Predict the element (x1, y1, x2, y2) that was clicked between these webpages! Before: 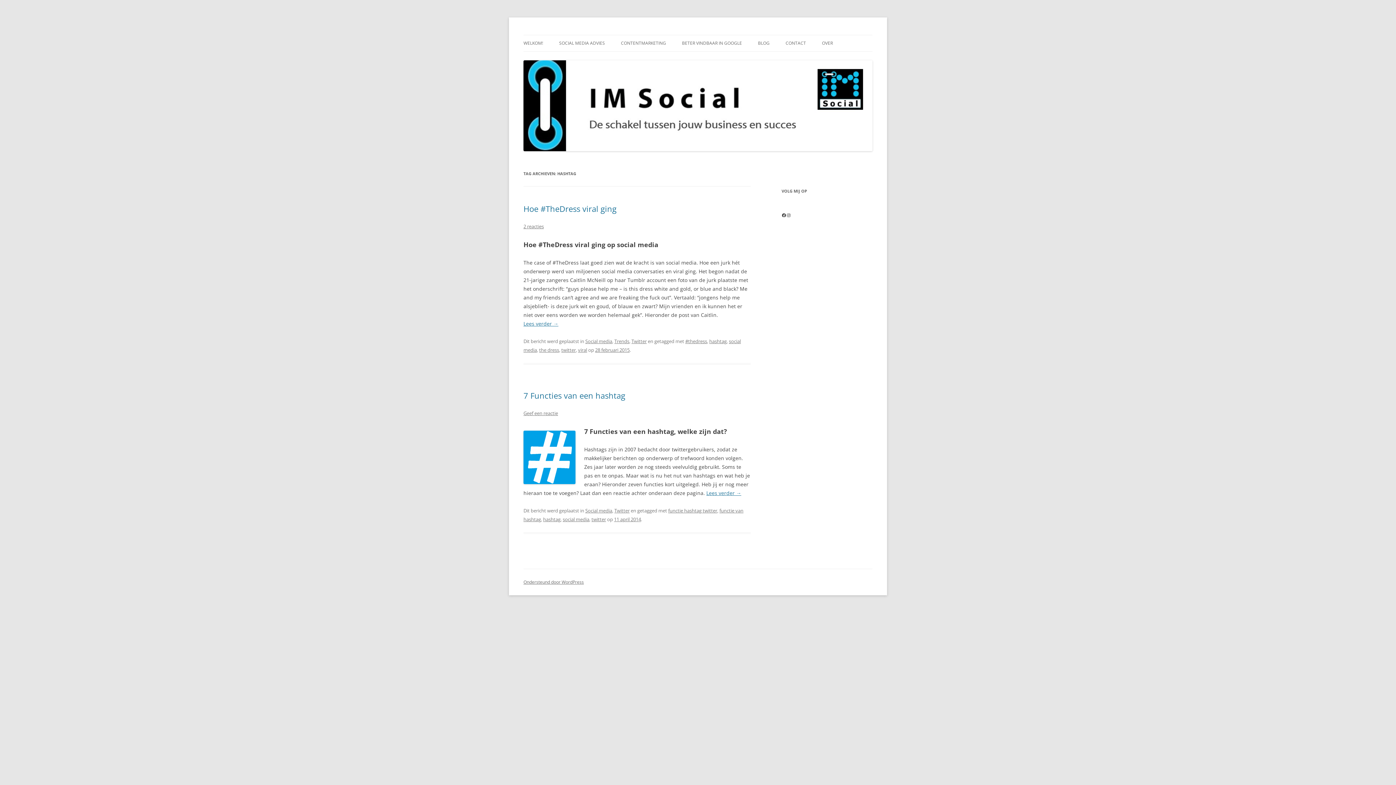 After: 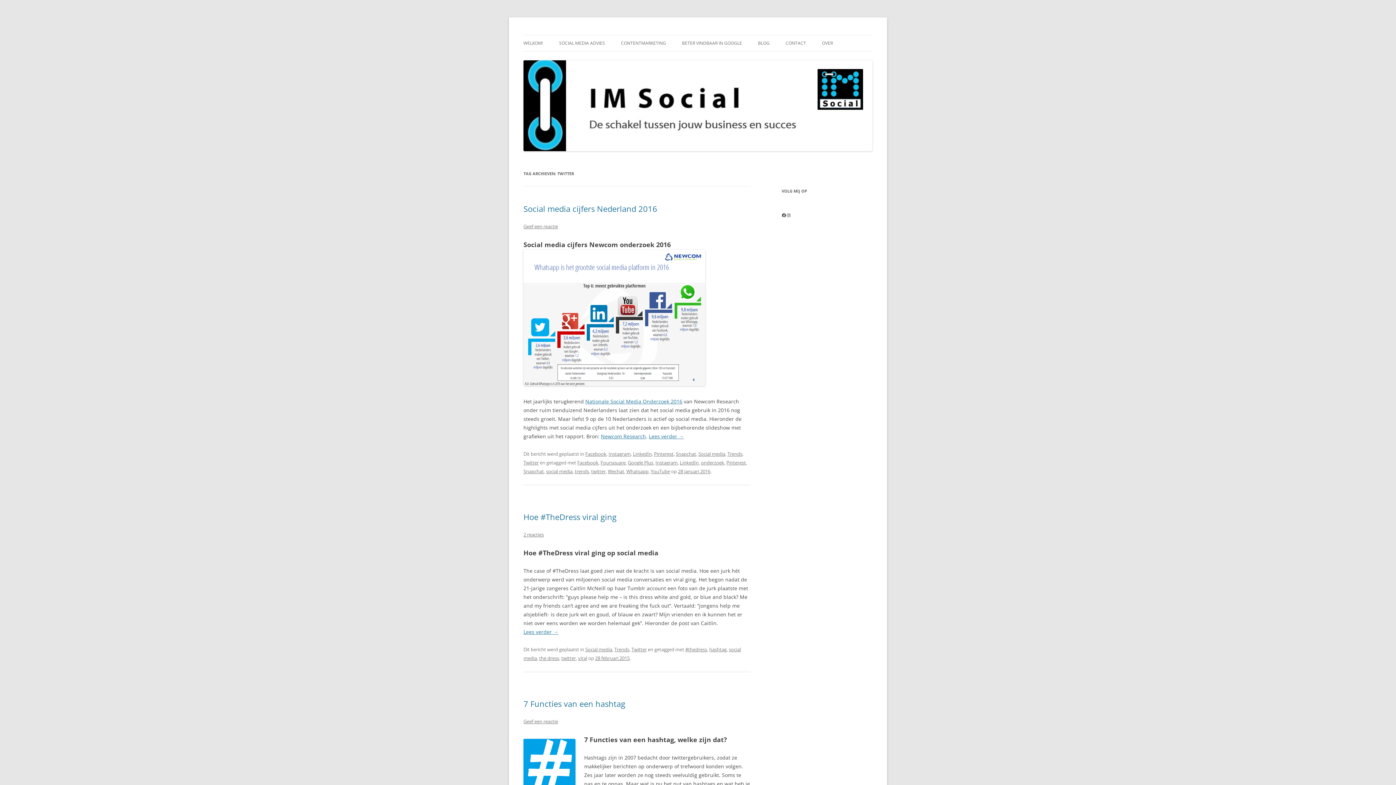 Action: label: twitter bbox: (561, 346, 576, 353)